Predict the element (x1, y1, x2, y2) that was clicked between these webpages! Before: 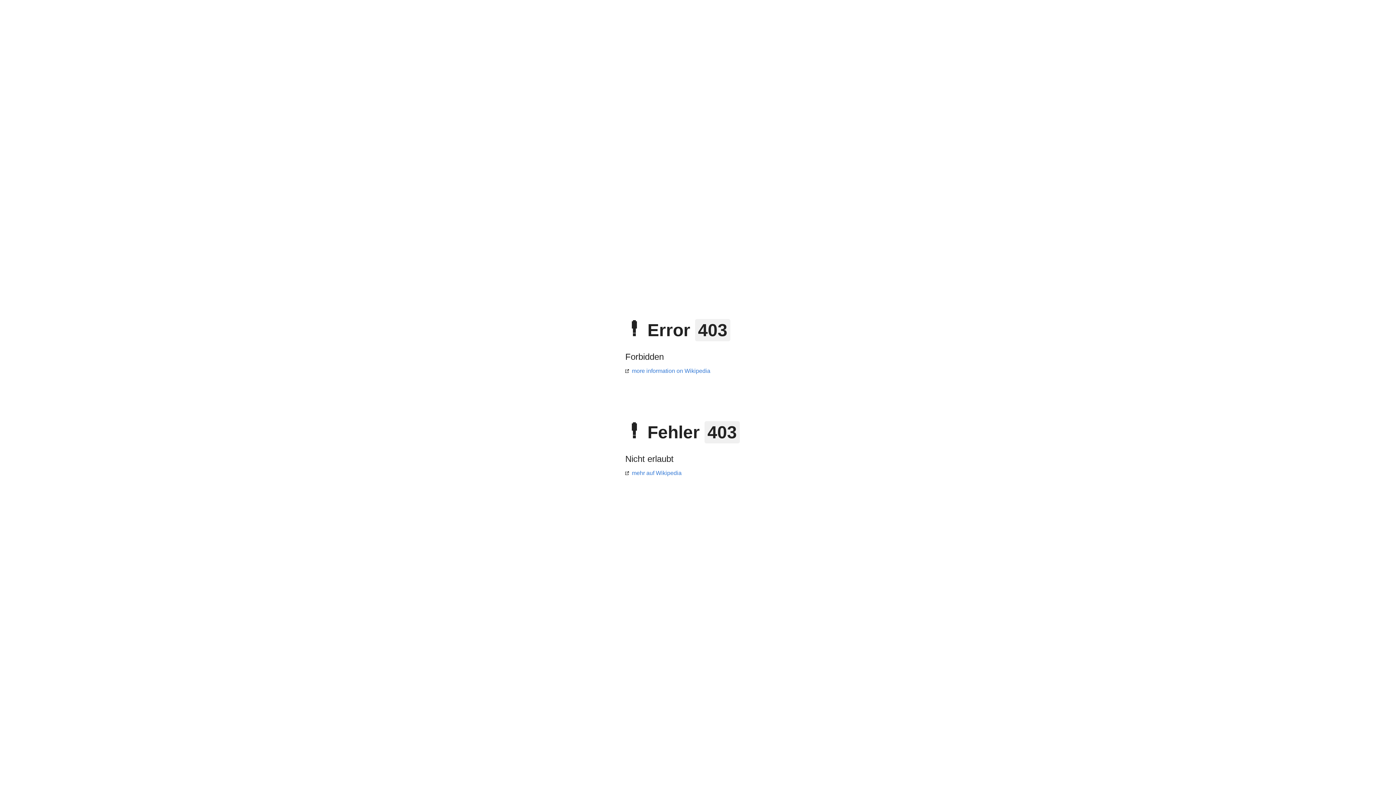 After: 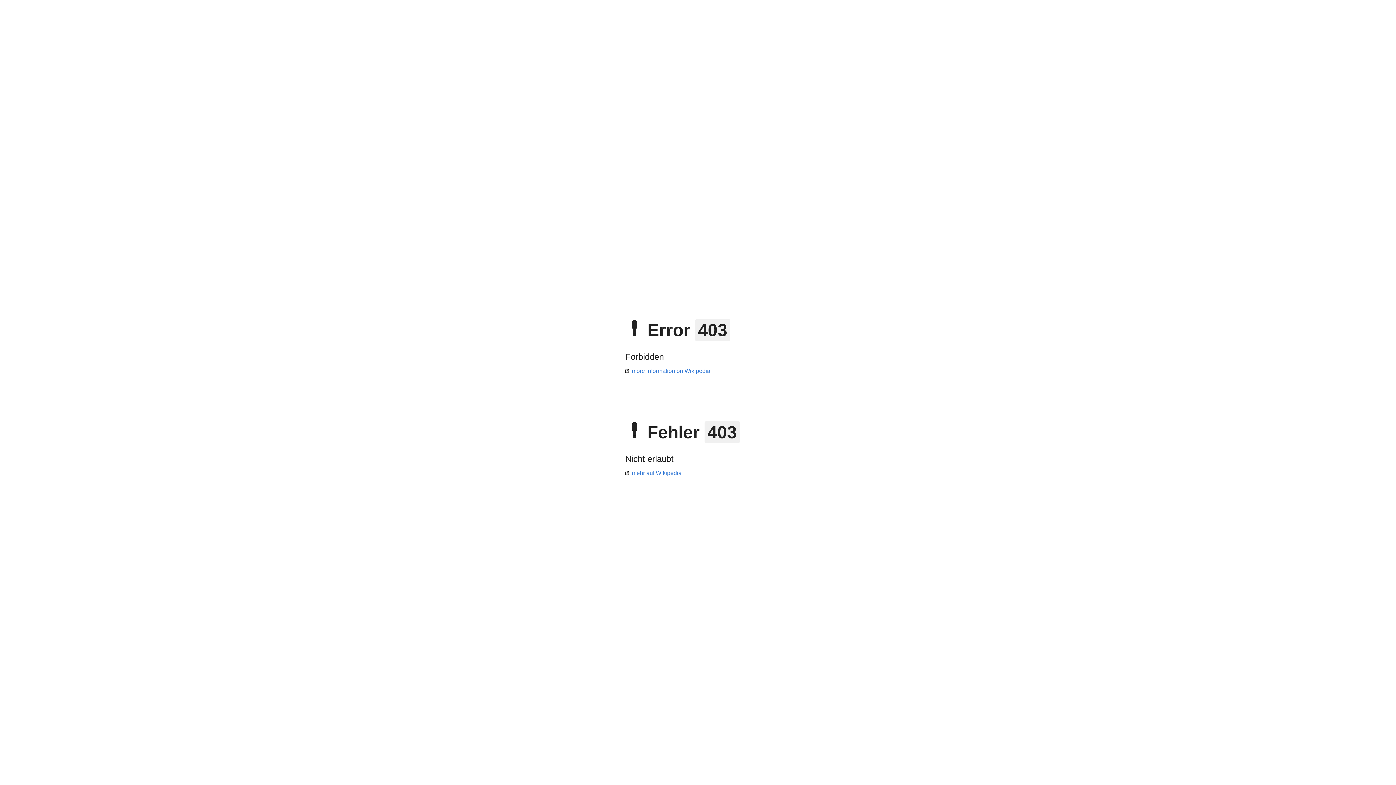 Action: bbox: (625, 470, 681, 476) label: mehr auf Wikipedia